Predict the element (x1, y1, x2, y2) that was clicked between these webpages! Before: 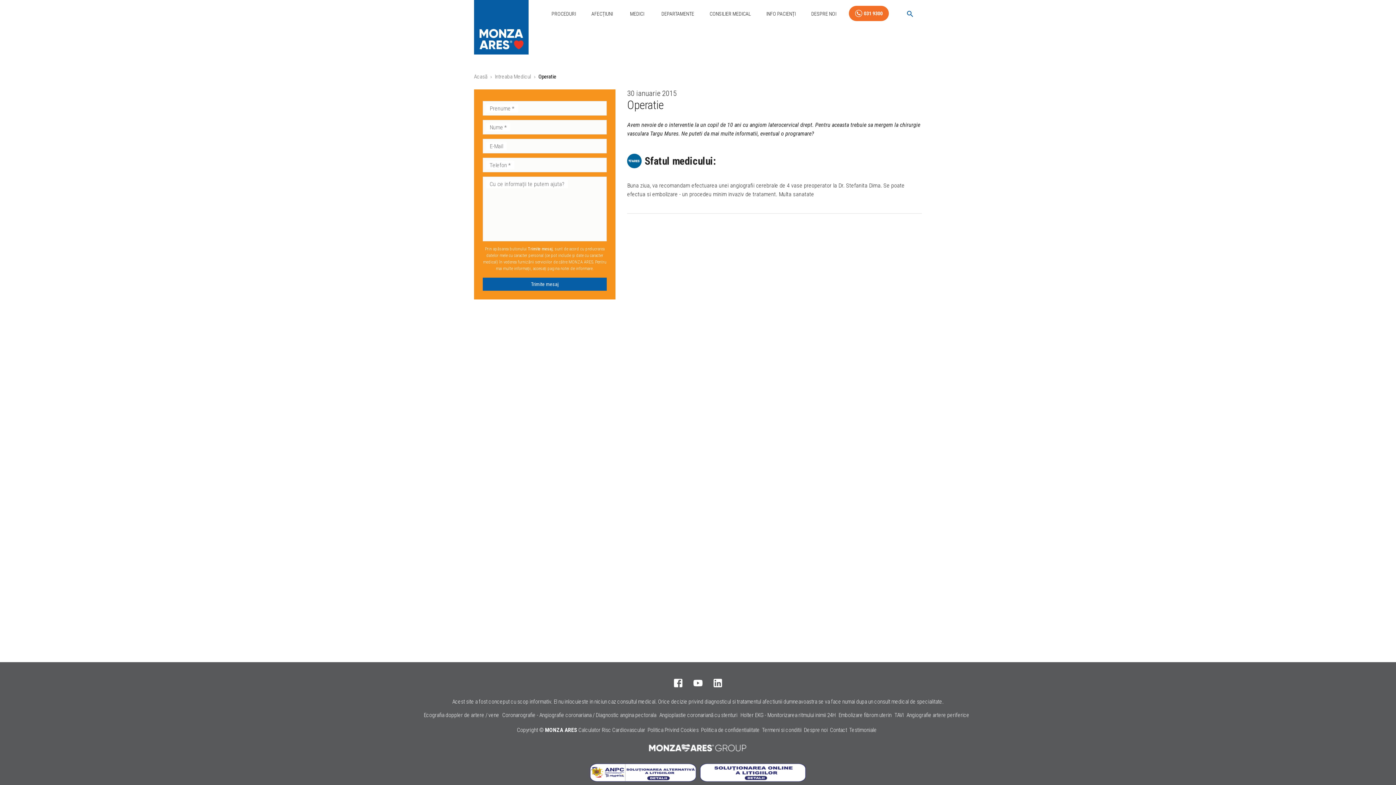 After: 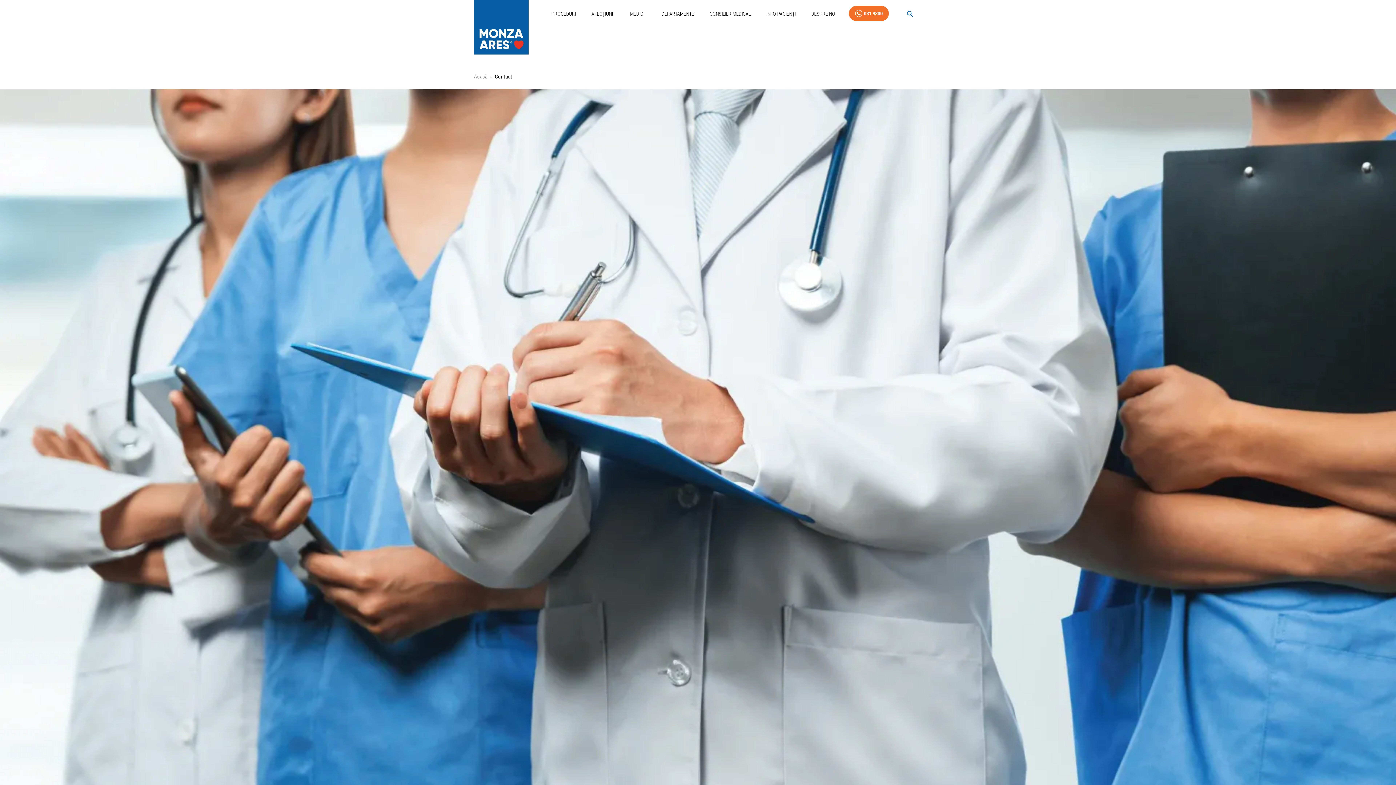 Action: bbox: (830, 727, 847, 733) label: Contact